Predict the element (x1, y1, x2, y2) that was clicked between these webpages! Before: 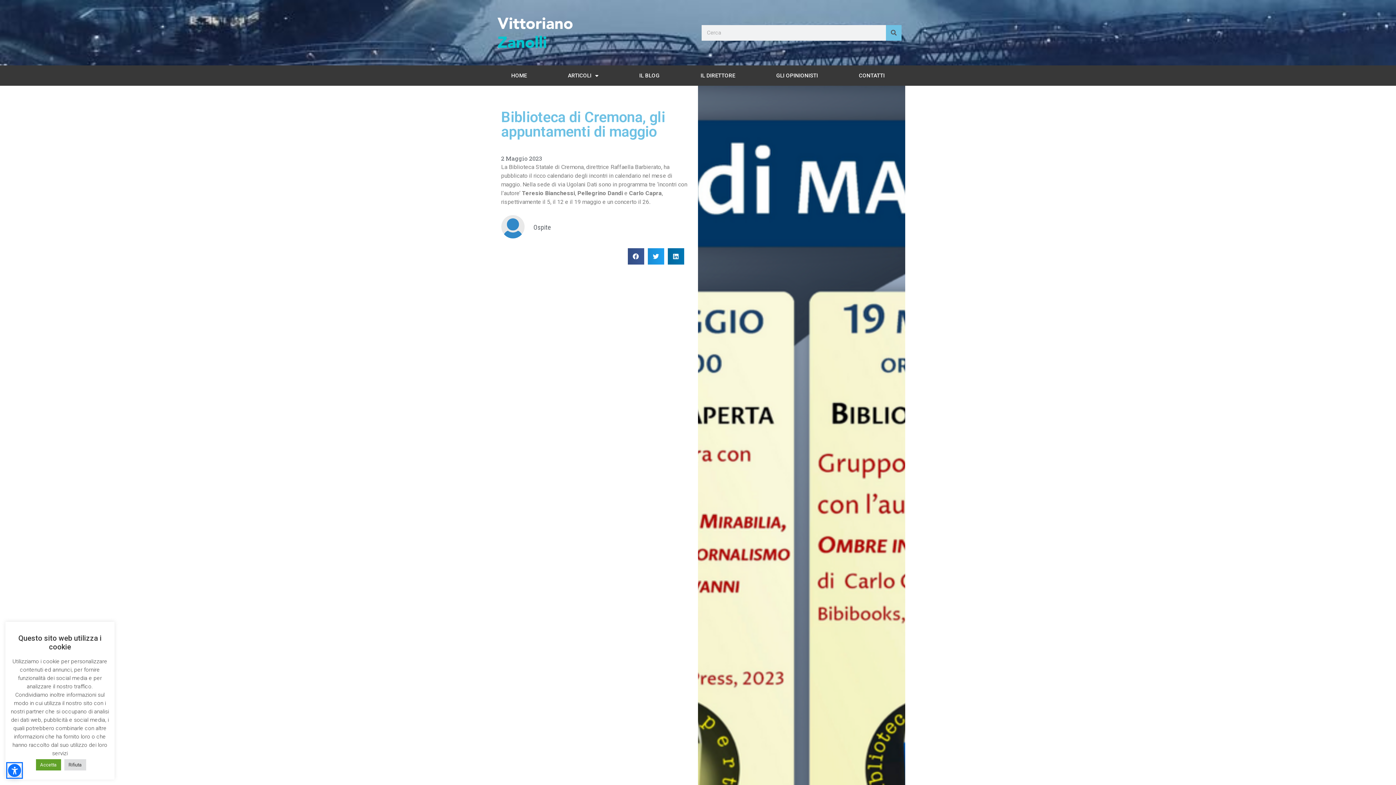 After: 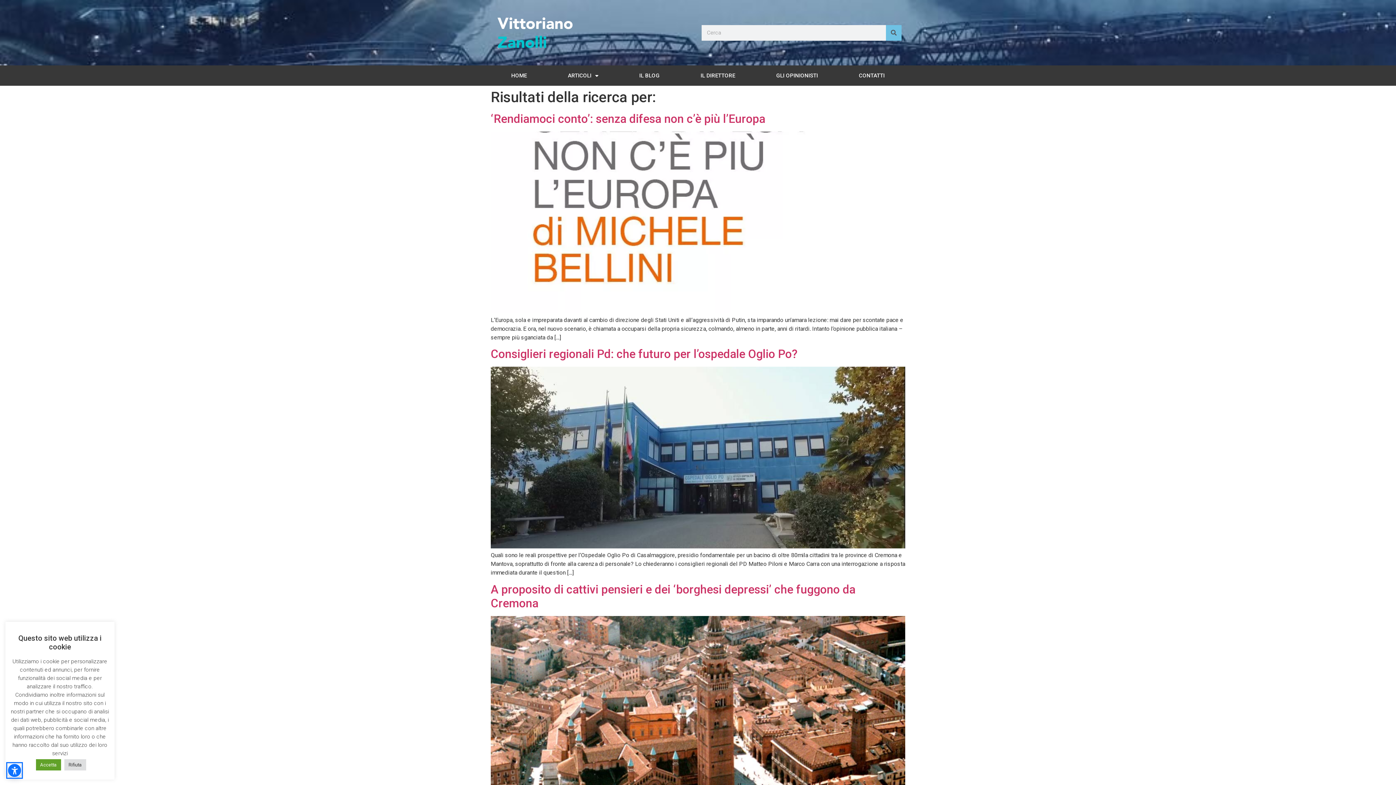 Action: label: Cerca bbox: (886, 24, 901, 40)